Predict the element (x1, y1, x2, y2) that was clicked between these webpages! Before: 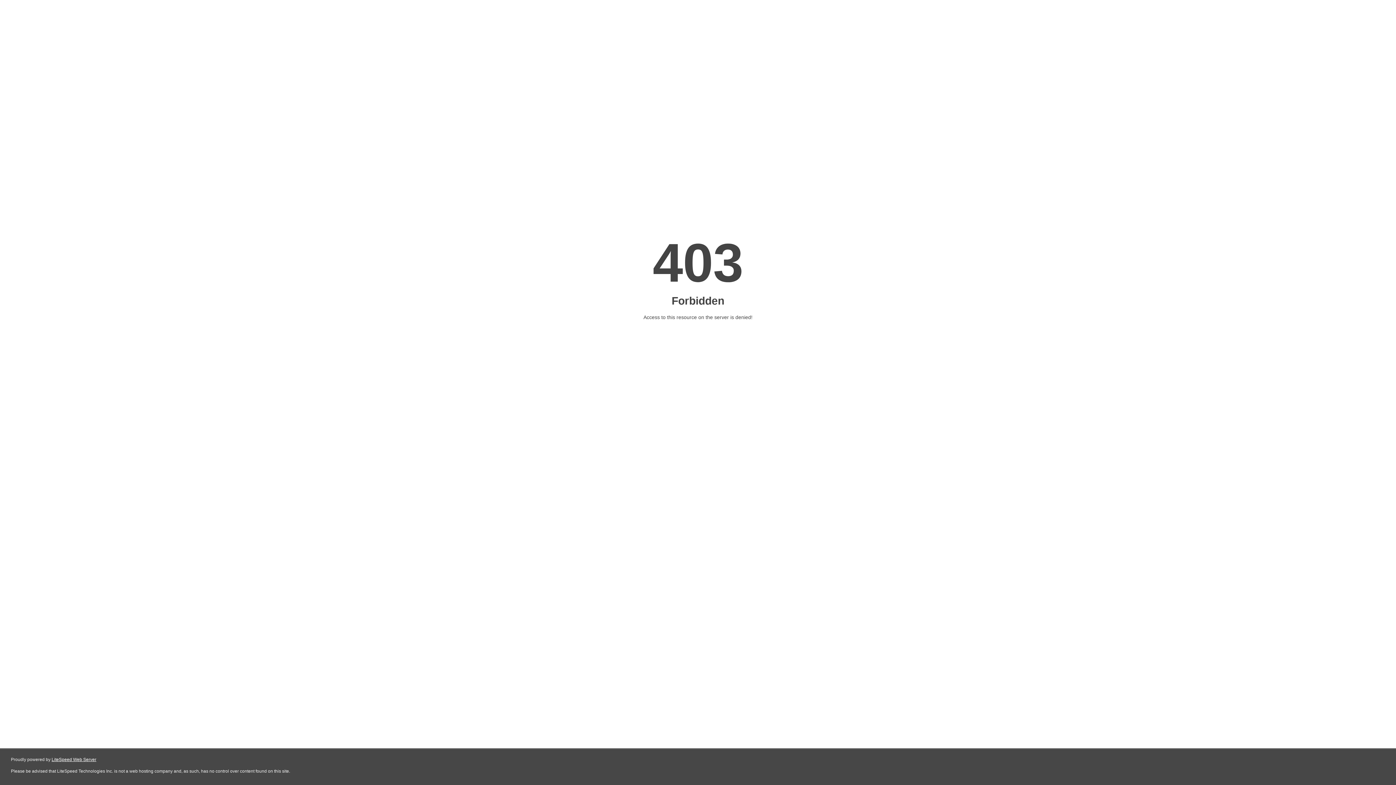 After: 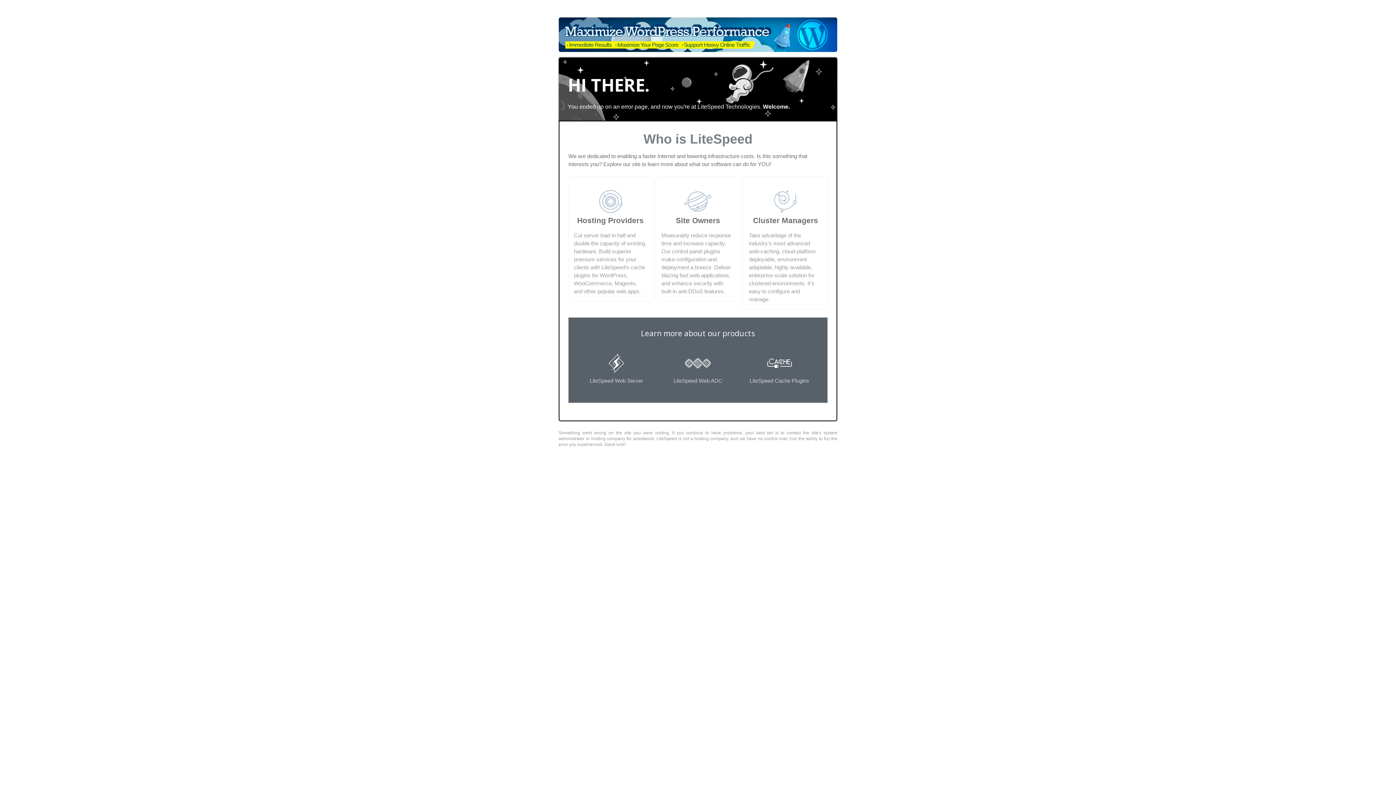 Action: label: LiteSpeed Web Server bbox: (51, 757, 96, 762)